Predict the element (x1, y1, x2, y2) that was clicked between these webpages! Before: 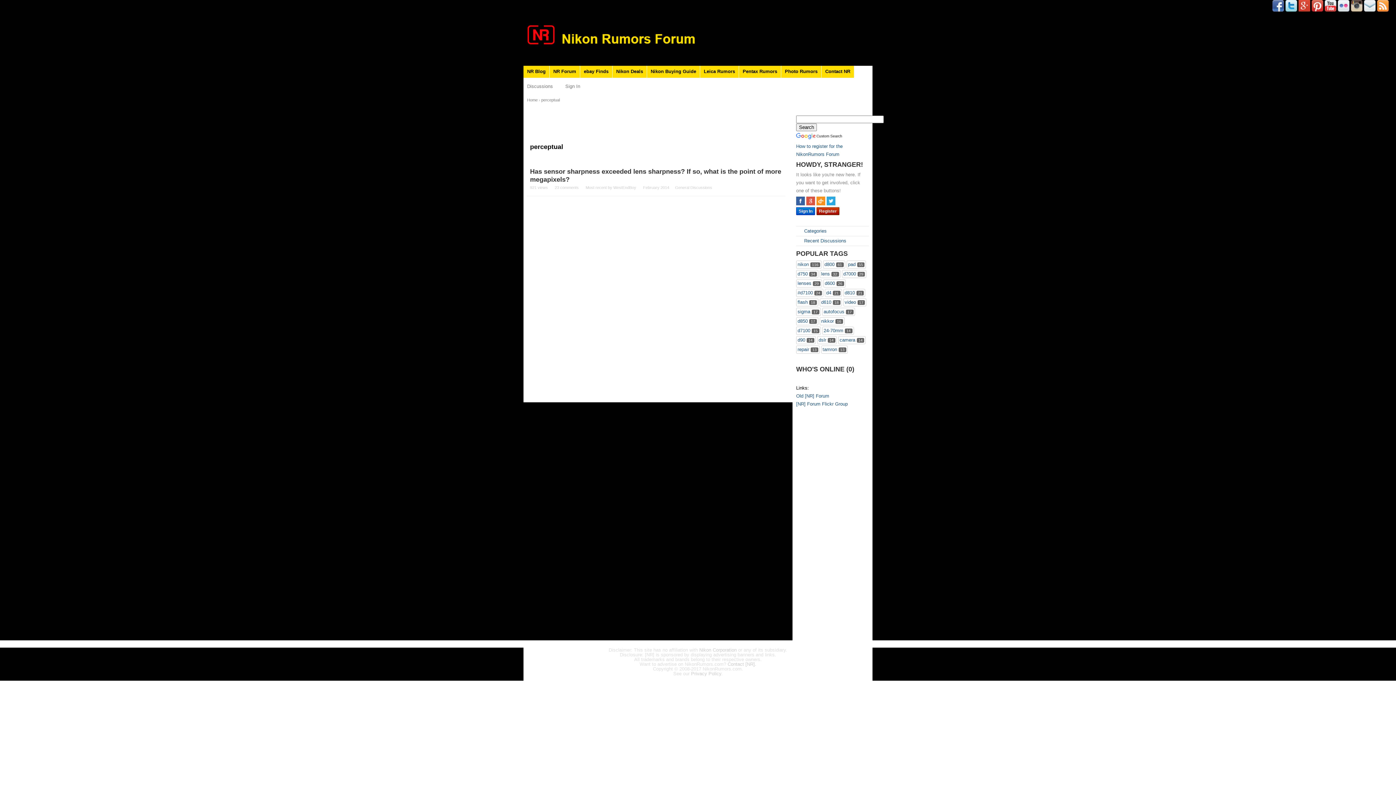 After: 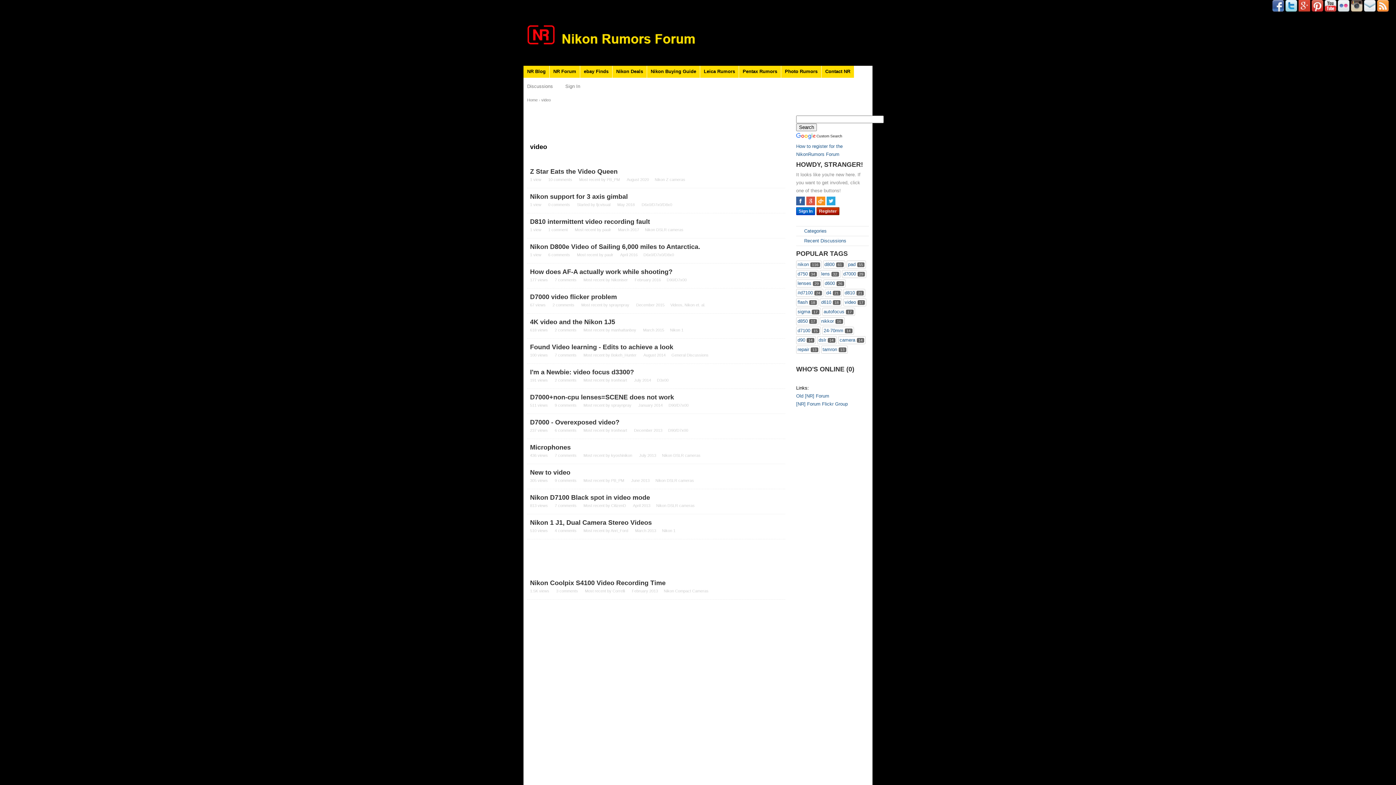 Action: bbox: (844, 299, 865, 305) label: video 17